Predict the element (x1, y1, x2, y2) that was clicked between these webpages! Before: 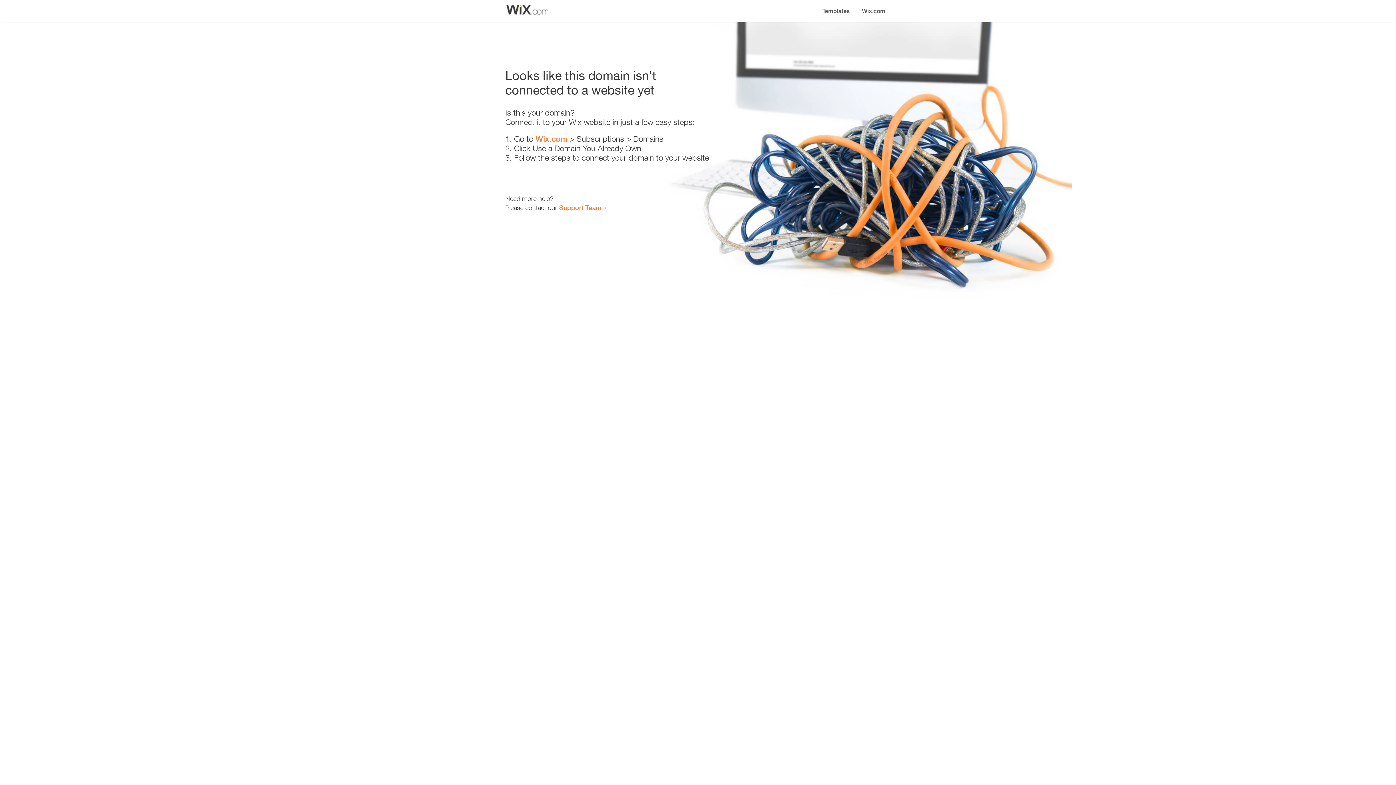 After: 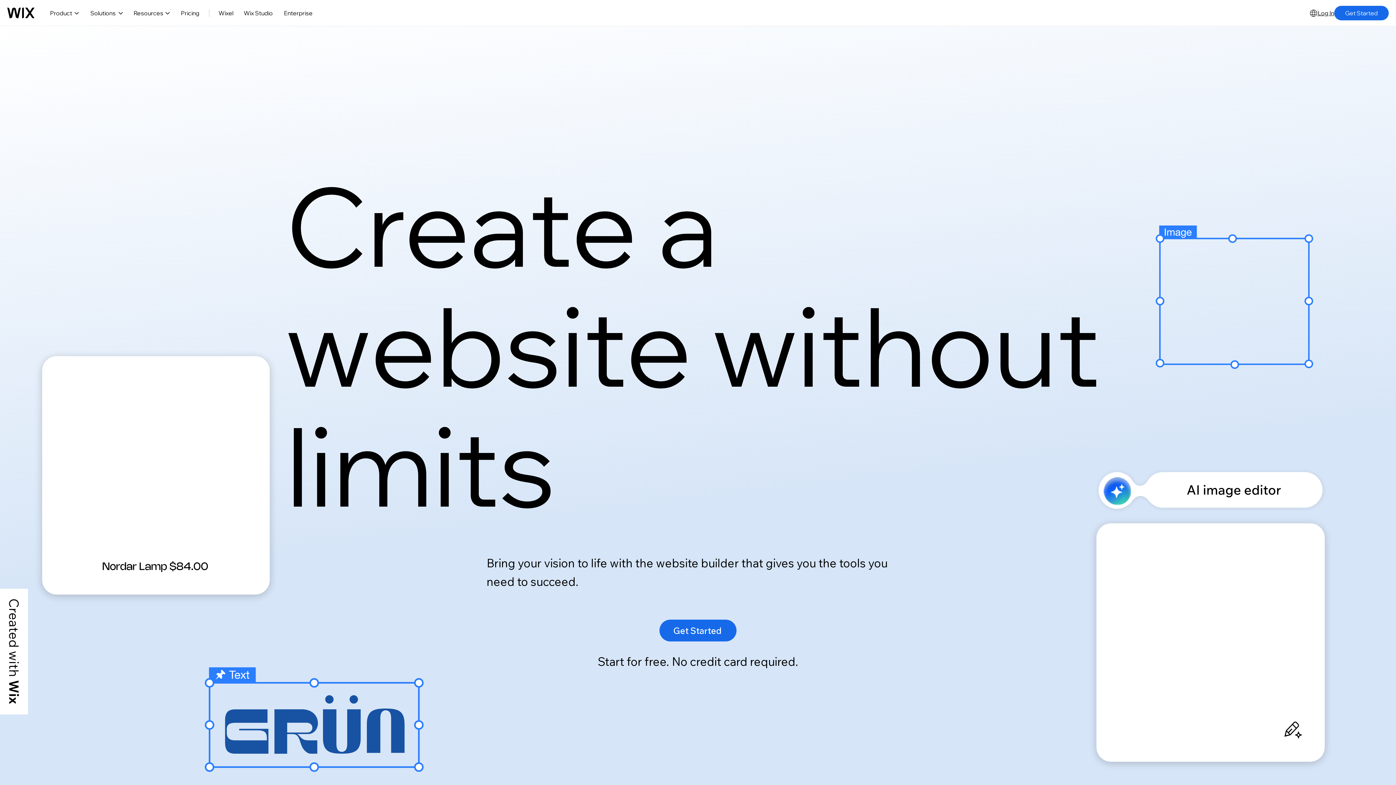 Action: bbox: (535, 134, 567, 143) label: Wix.com